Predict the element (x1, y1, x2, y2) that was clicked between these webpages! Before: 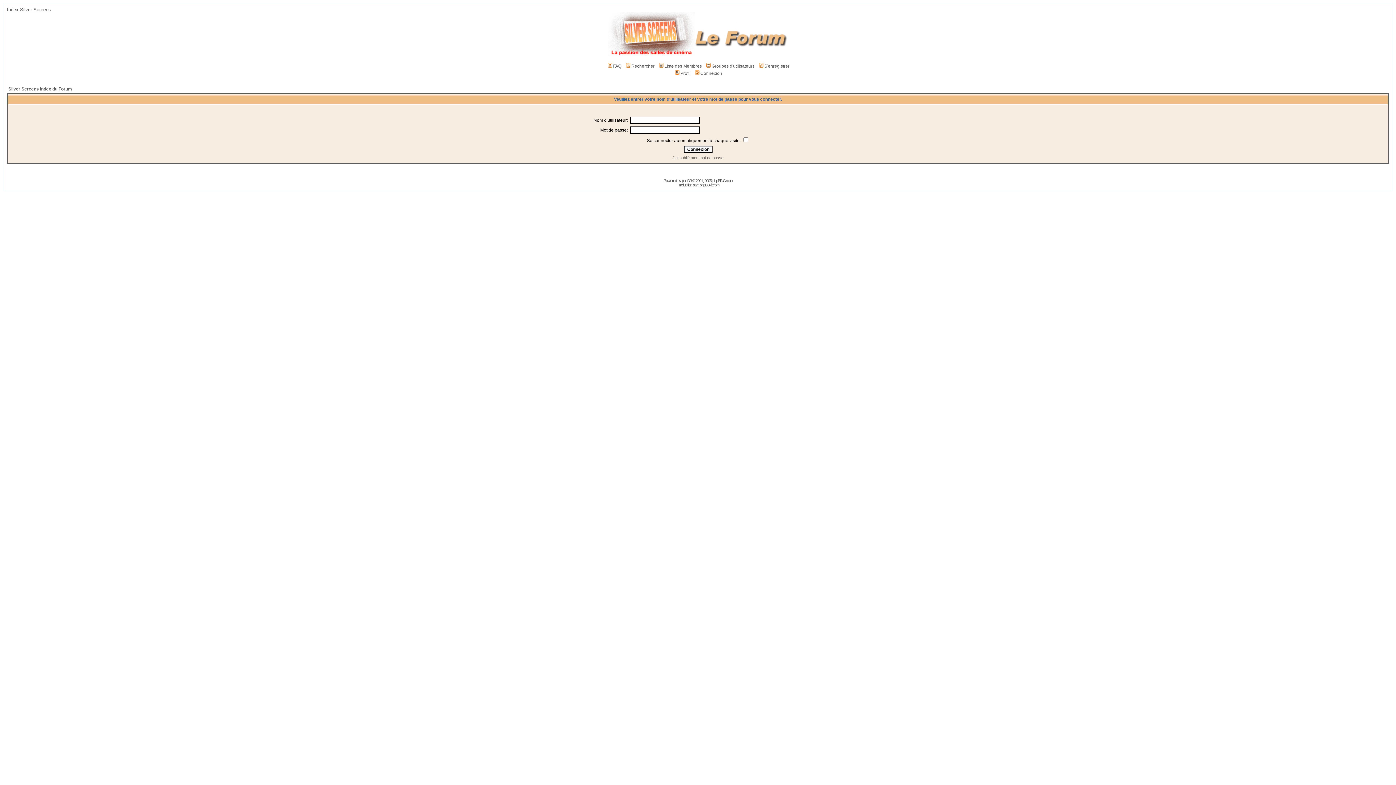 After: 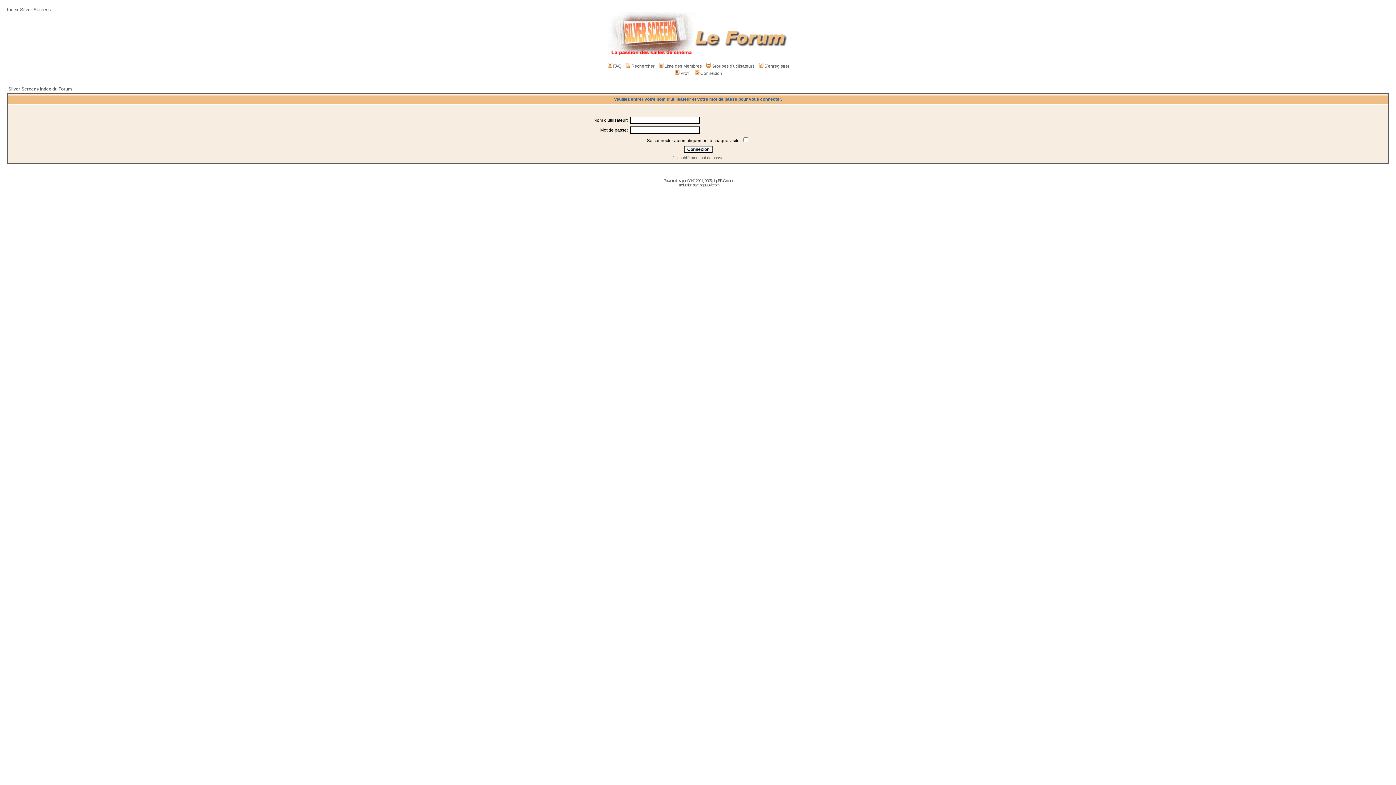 Action: label: Profil bbox: (674, 70, 690, 76)